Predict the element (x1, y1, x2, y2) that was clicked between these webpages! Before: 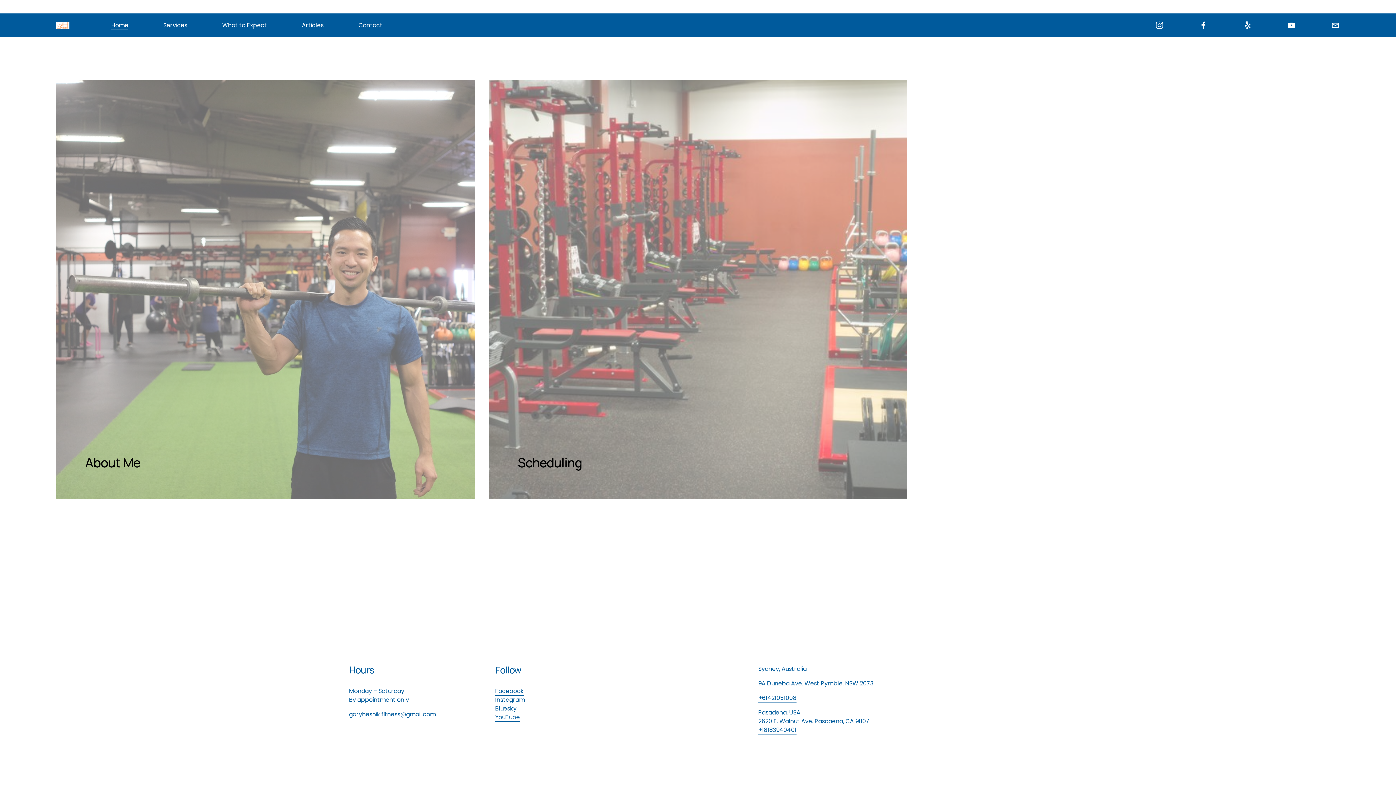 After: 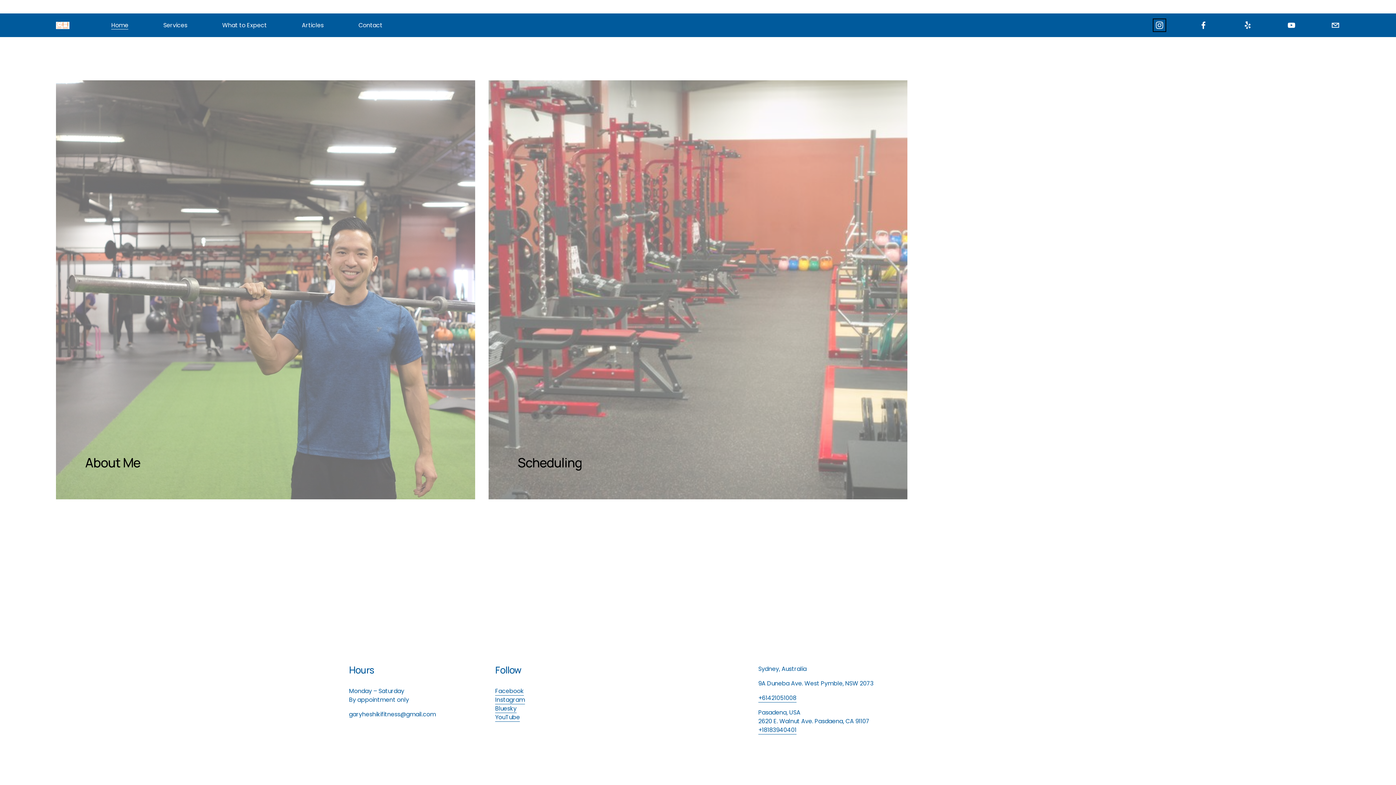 Action: label: Instagram bbox: (1155, 20, 1164, 29)